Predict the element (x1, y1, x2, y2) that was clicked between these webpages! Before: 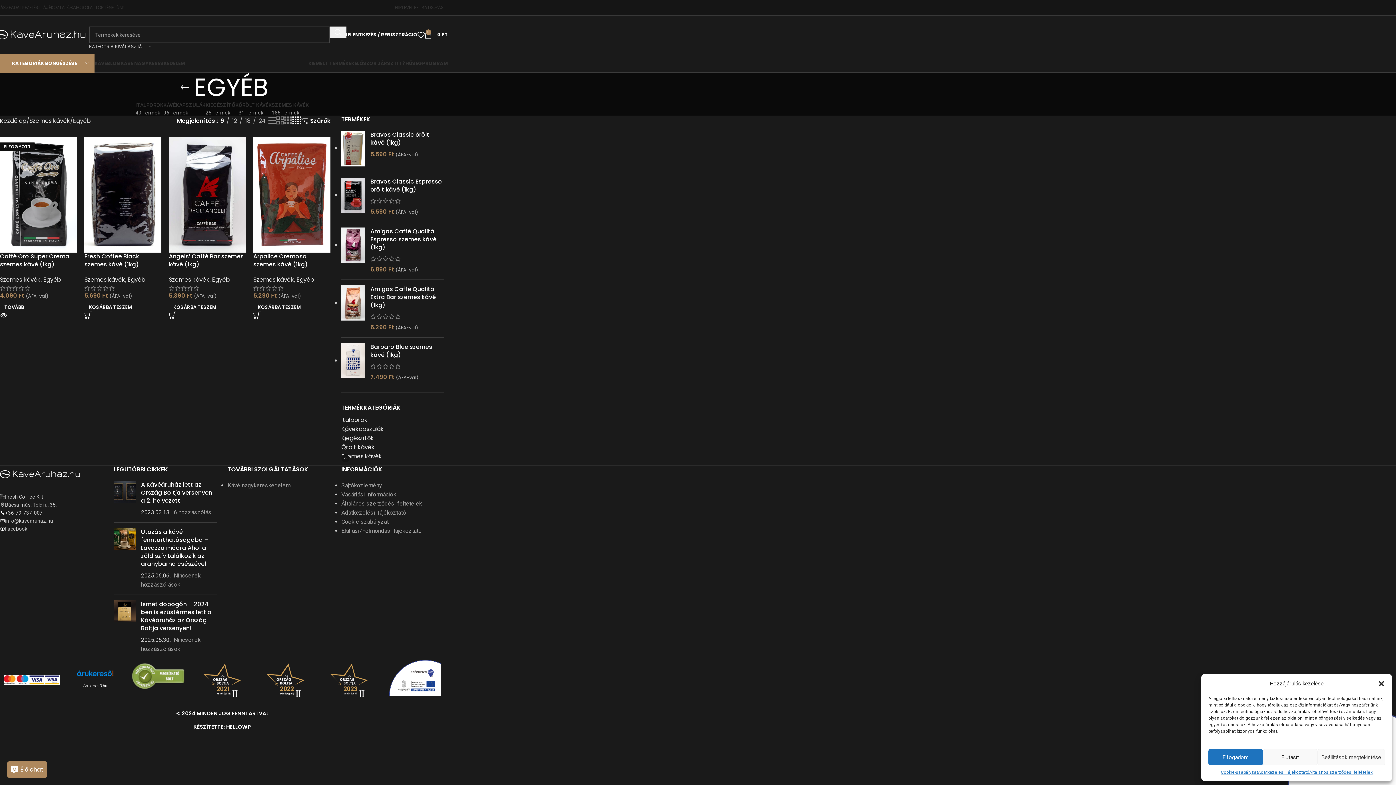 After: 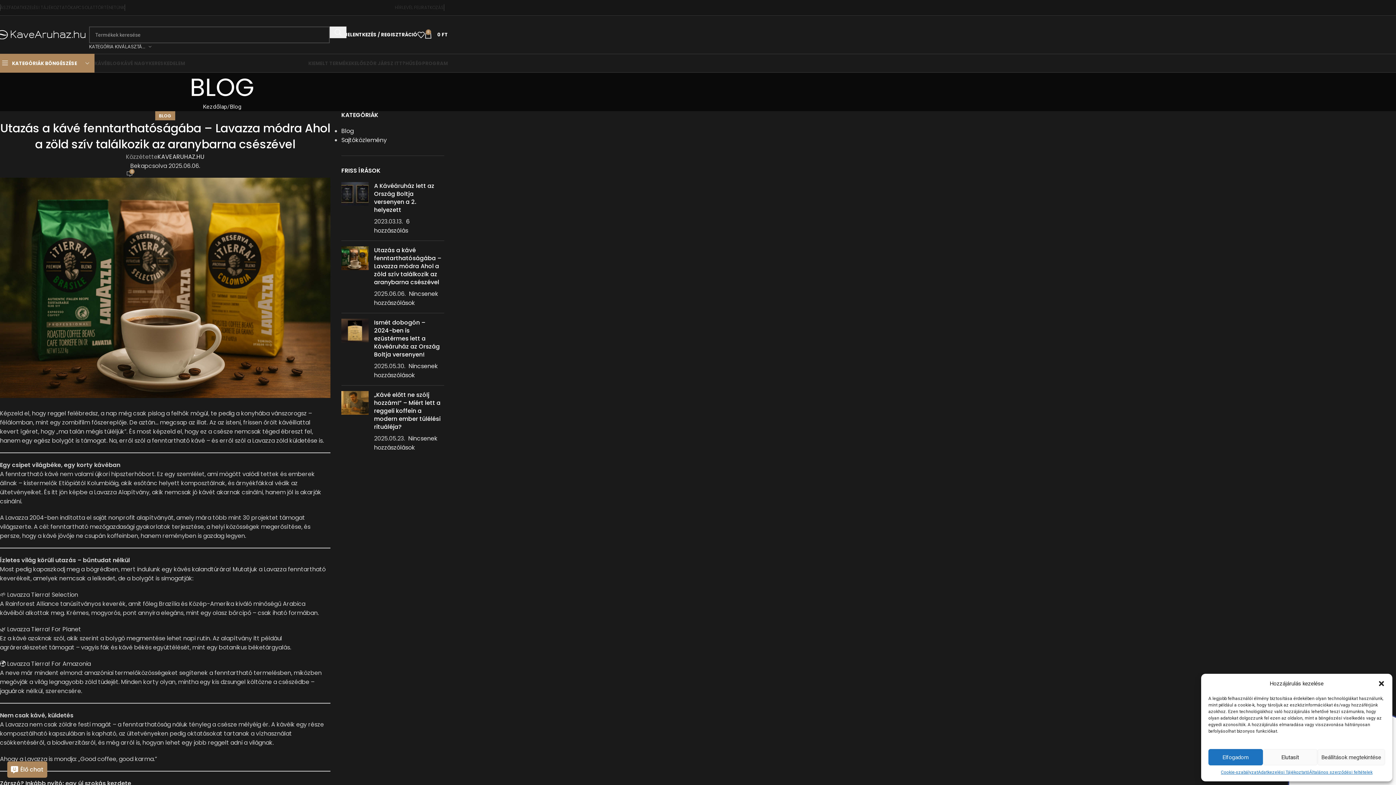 Action: bbox: (113, 528, 135, 589) label: Bejegyzés bélyegkép